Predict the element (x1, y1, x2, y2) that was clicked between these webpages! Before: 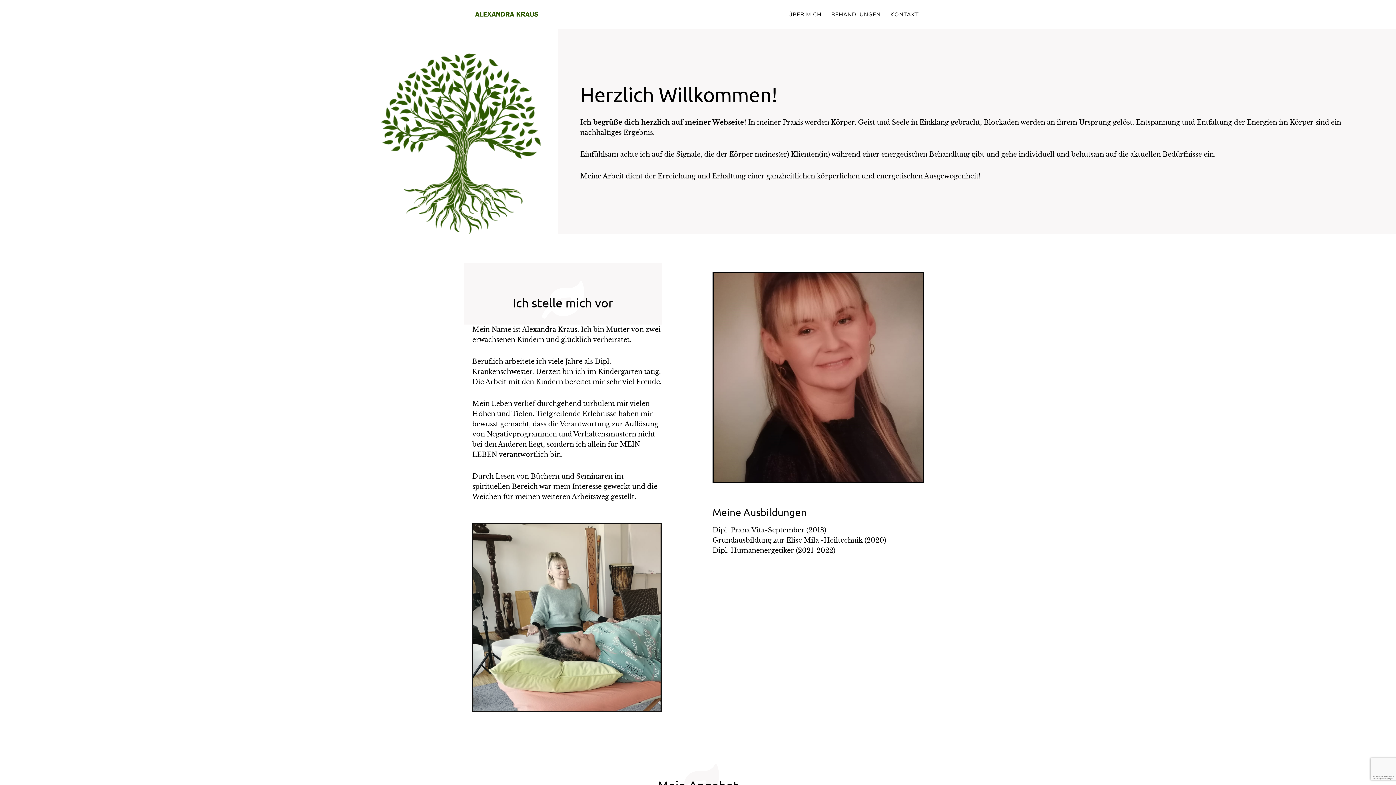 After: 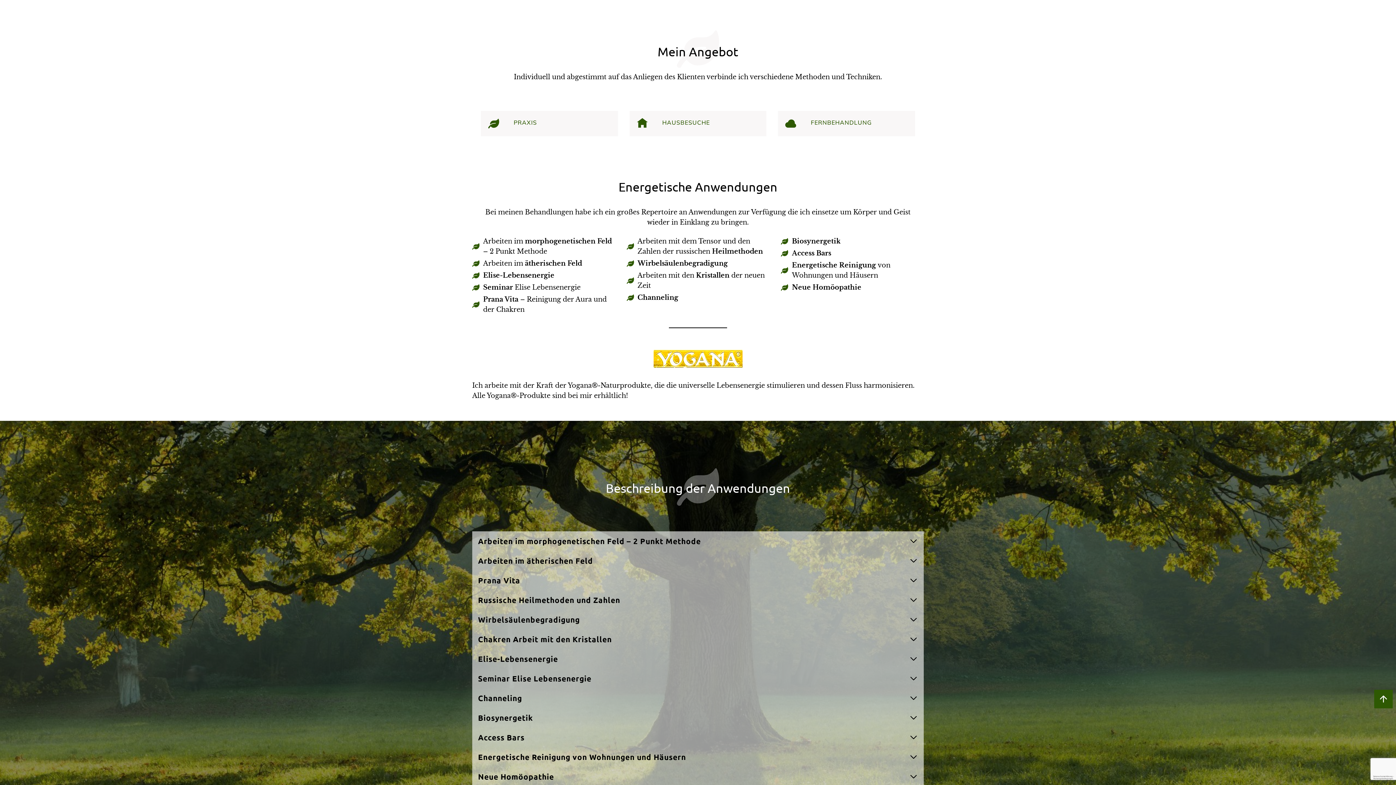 Action: bbox: (826, 6, 885, 22) label: BEHANDLUNGEN